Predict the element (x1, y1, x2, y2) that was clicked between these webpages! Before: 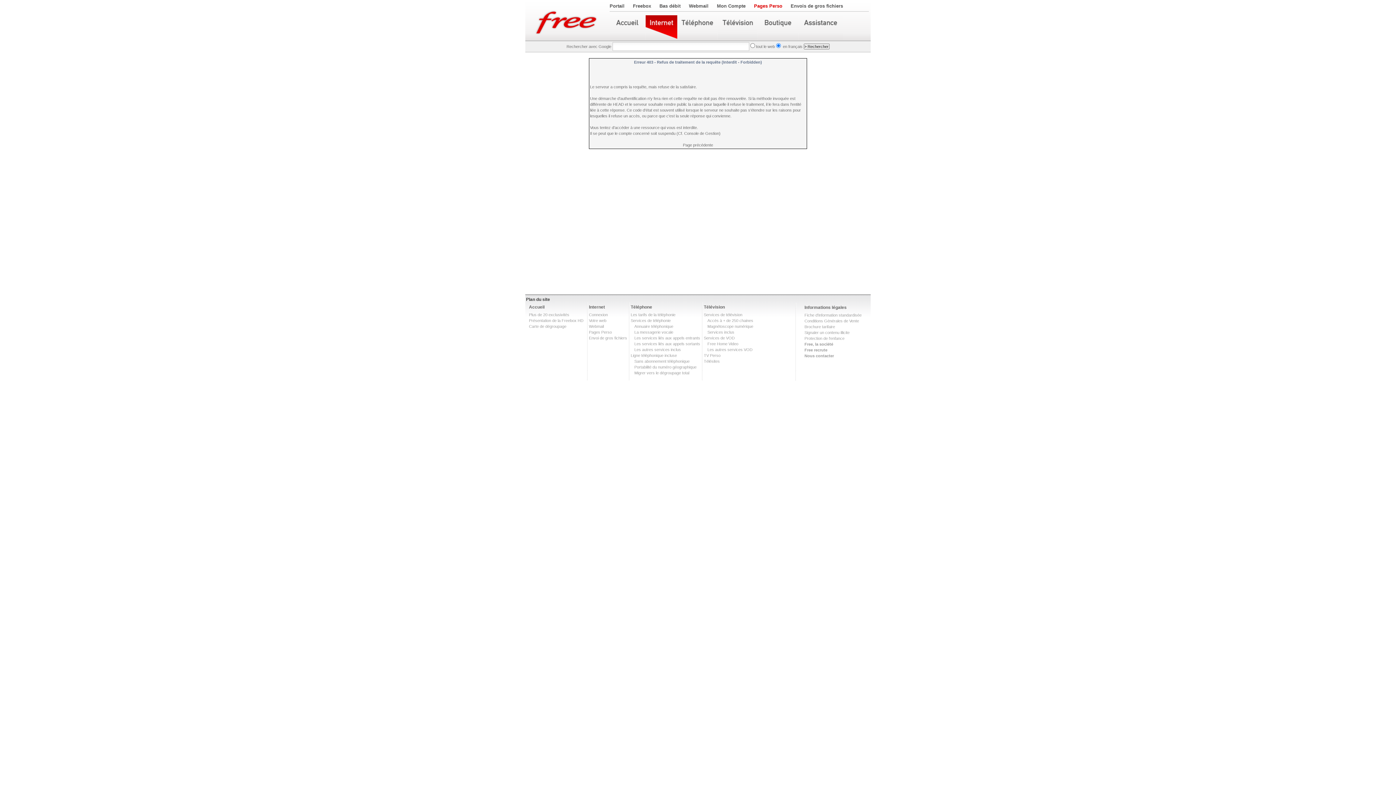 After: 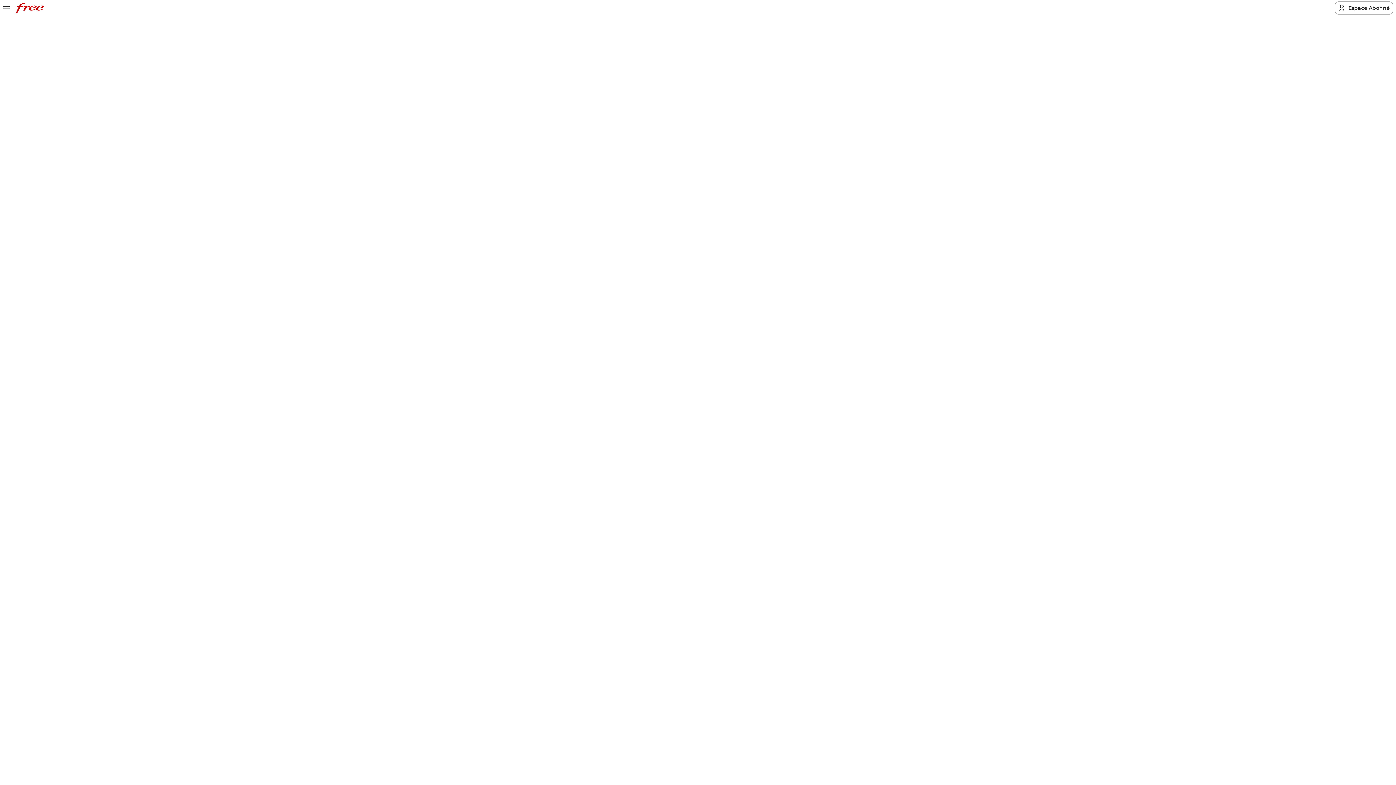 Action: bbox: (634, 330, 673, 334) label: La messagerie vocale